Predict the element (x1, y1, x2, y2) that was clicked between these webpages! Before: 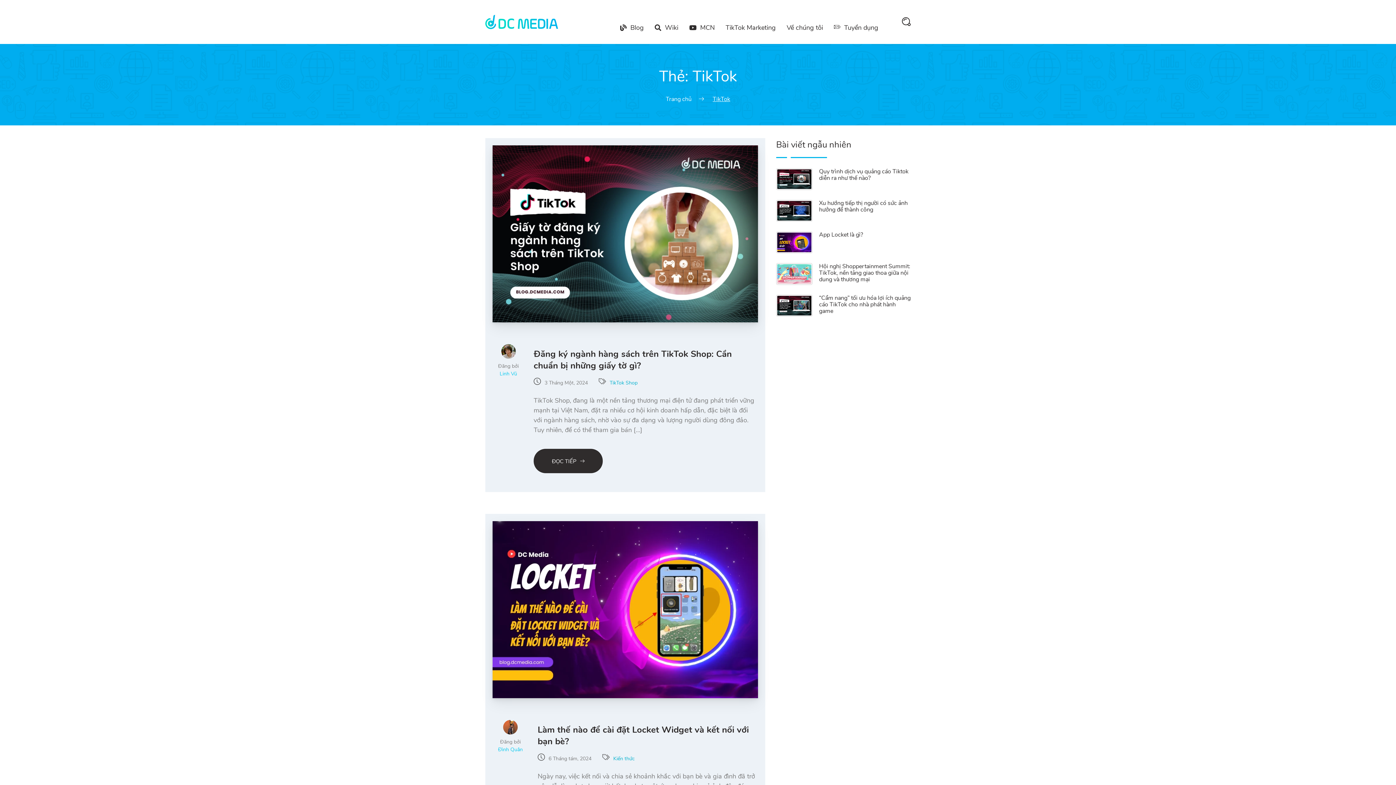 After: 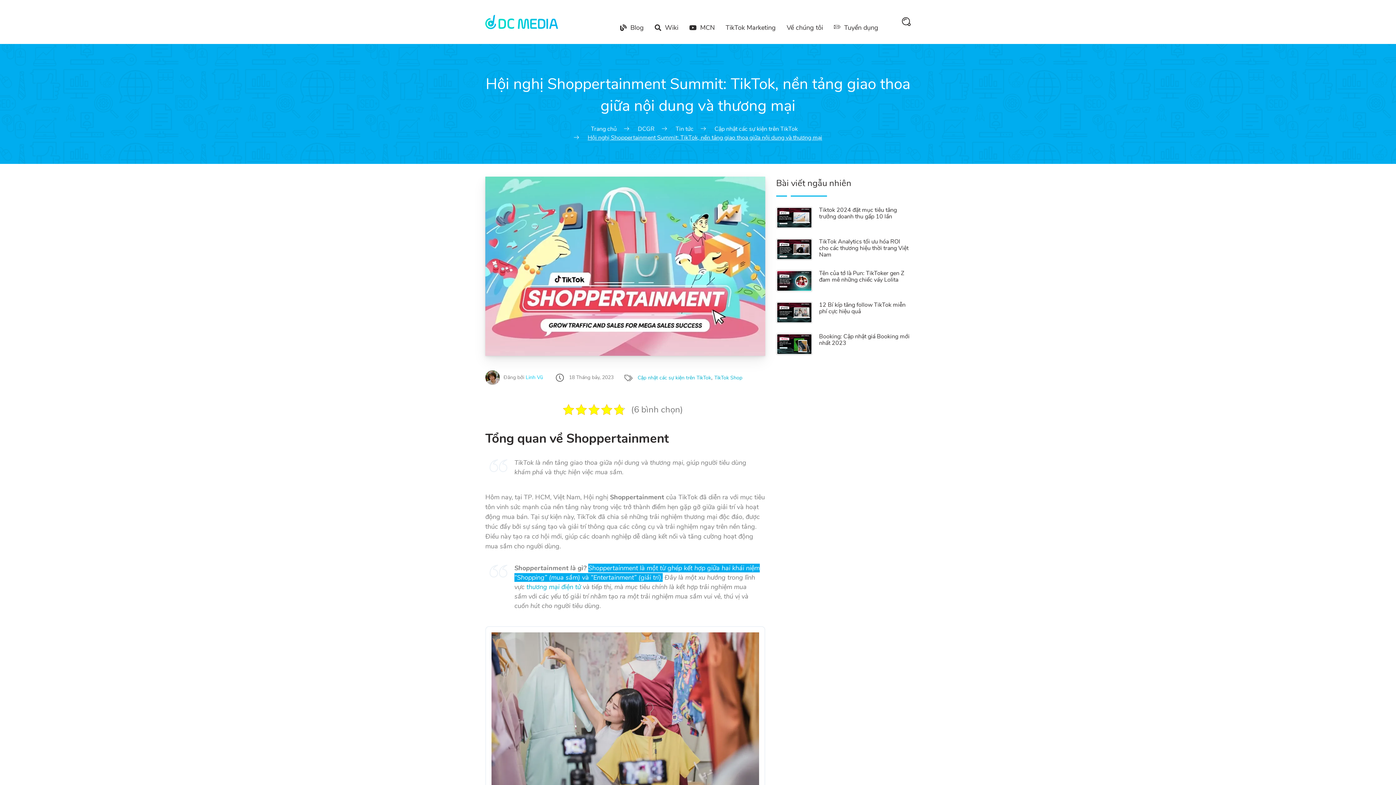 Action: label: Hội nghị Shoppertainment Summit: TikTok, nền tảng giao thoa giữa nội dung và thương mại bbox: (819, 262, 910, 283)